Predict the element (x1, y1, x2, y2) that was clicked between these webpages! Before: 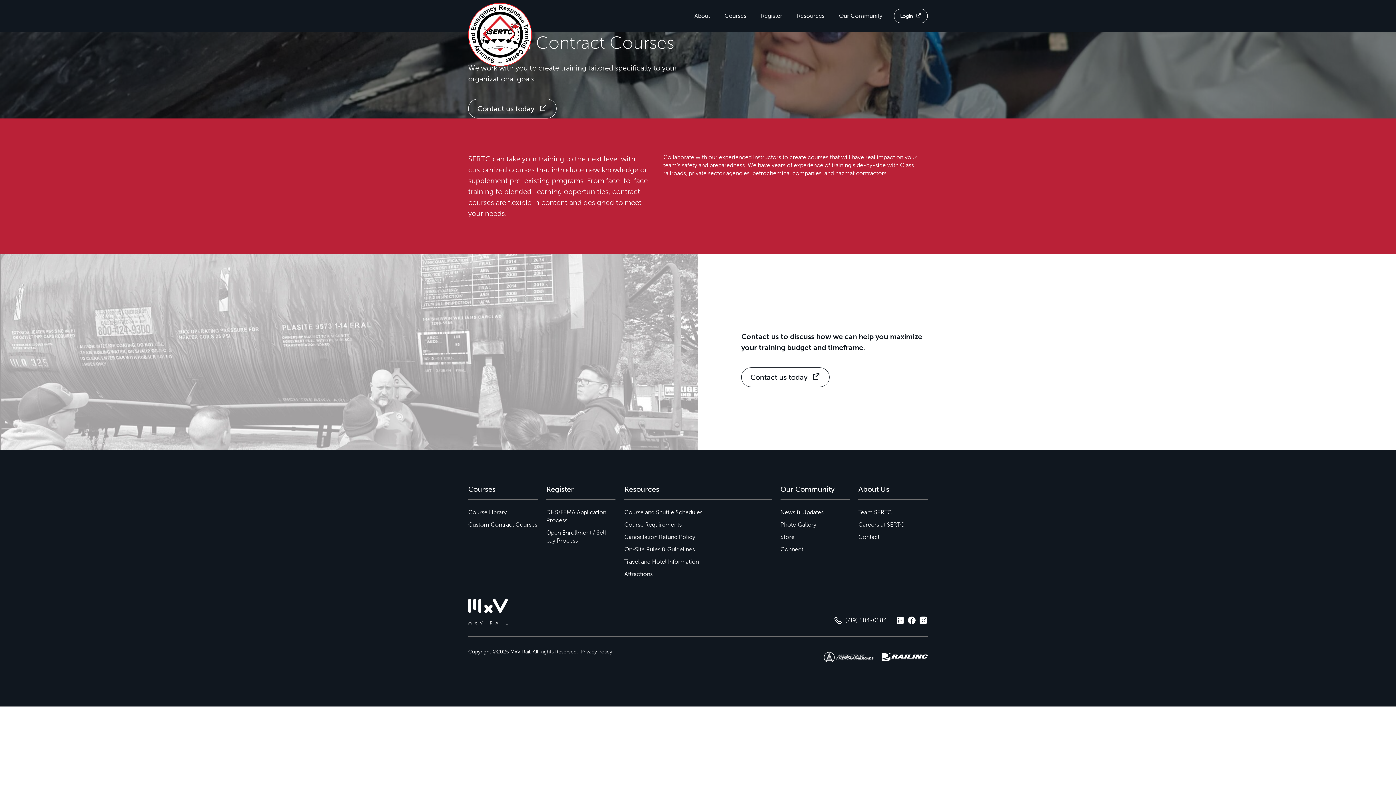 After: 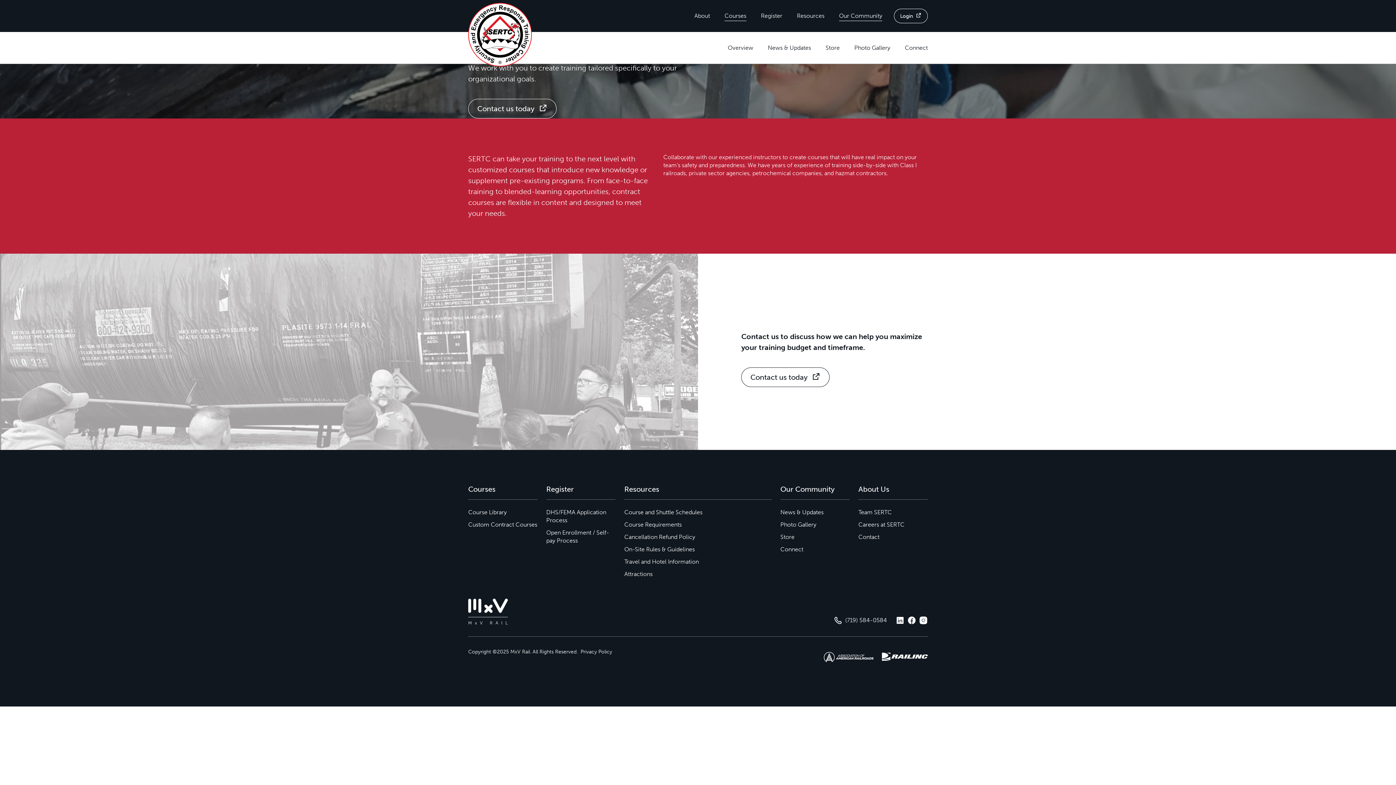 Action: bbox: (839, 8, 882, 23) label: Our Community